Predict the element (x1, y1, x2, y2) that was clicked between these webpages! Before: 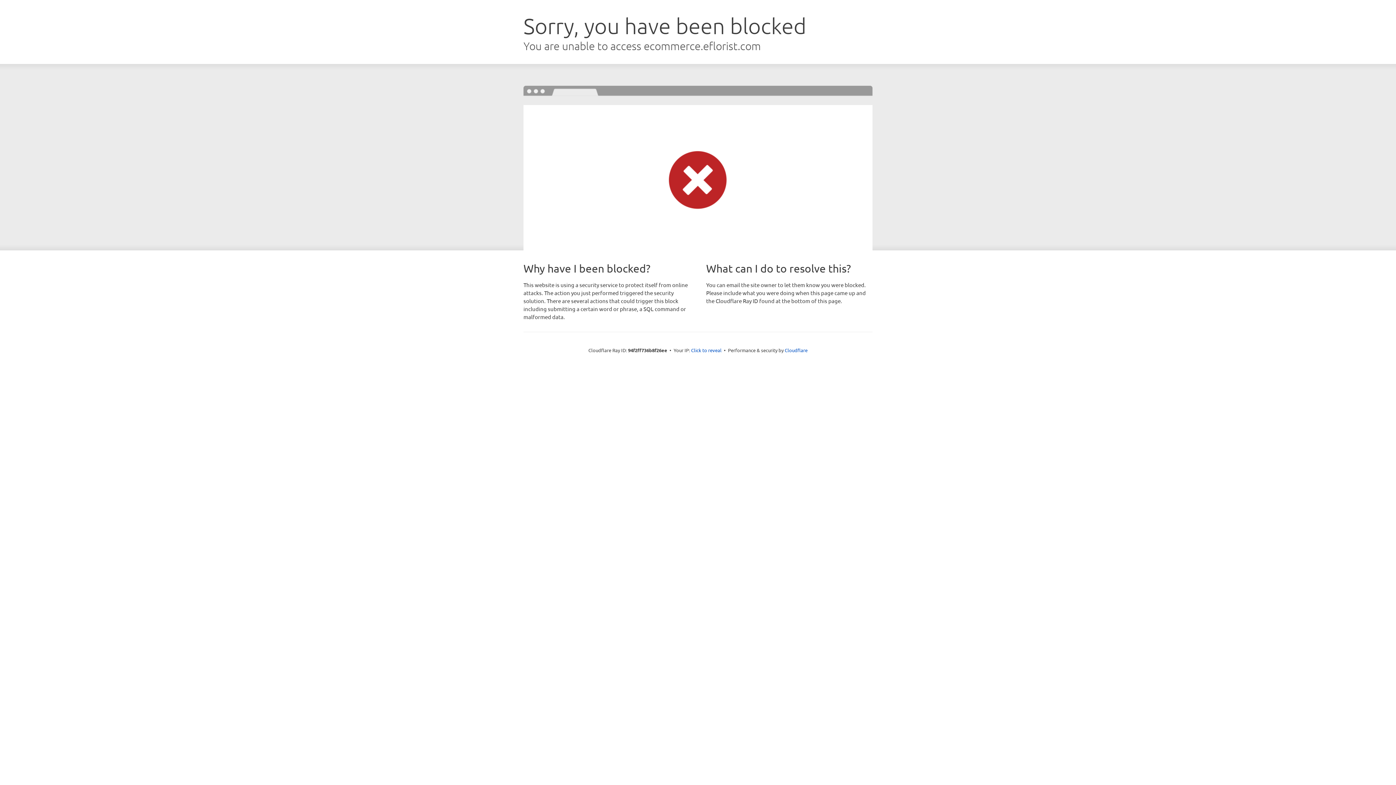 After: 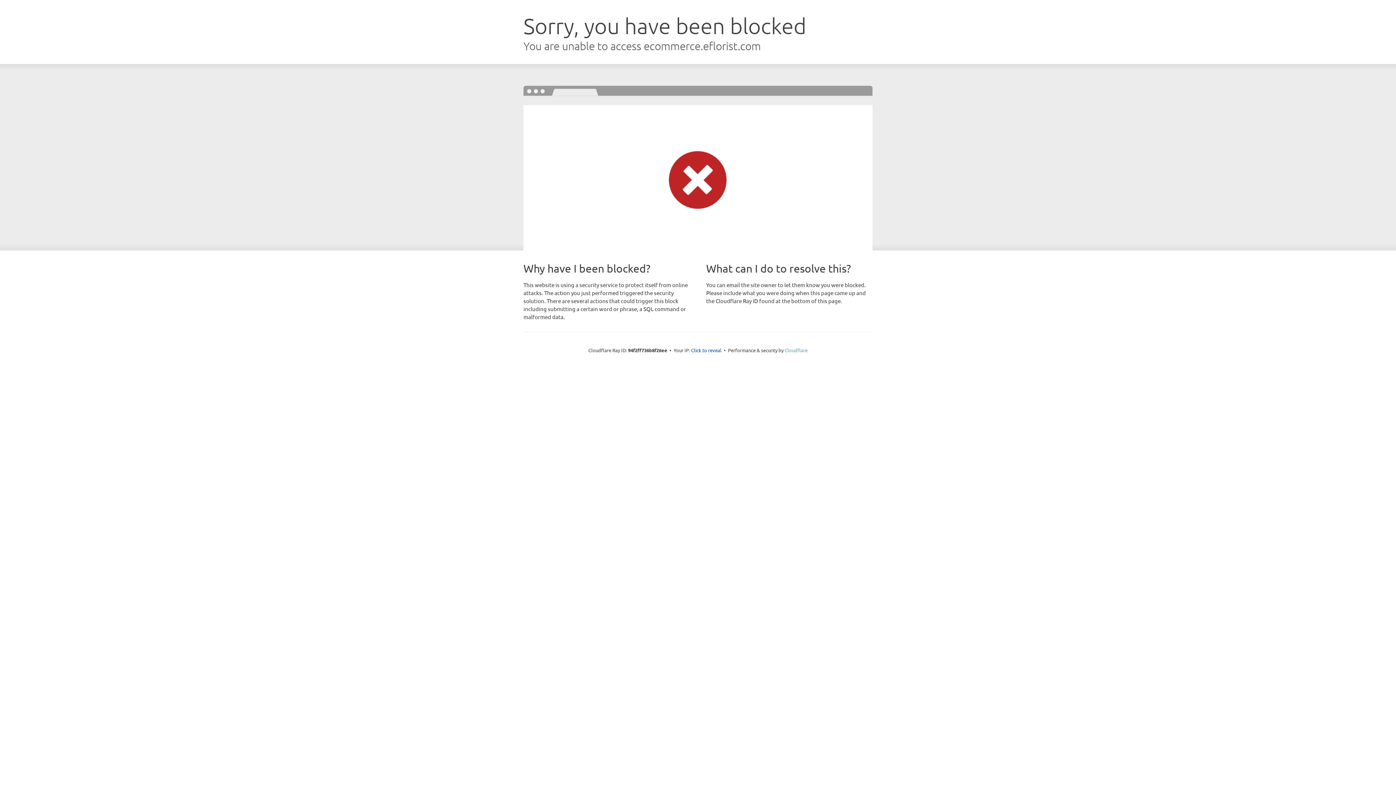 Action: bbox: (784, 347, 807, 353) label: Cloudflare